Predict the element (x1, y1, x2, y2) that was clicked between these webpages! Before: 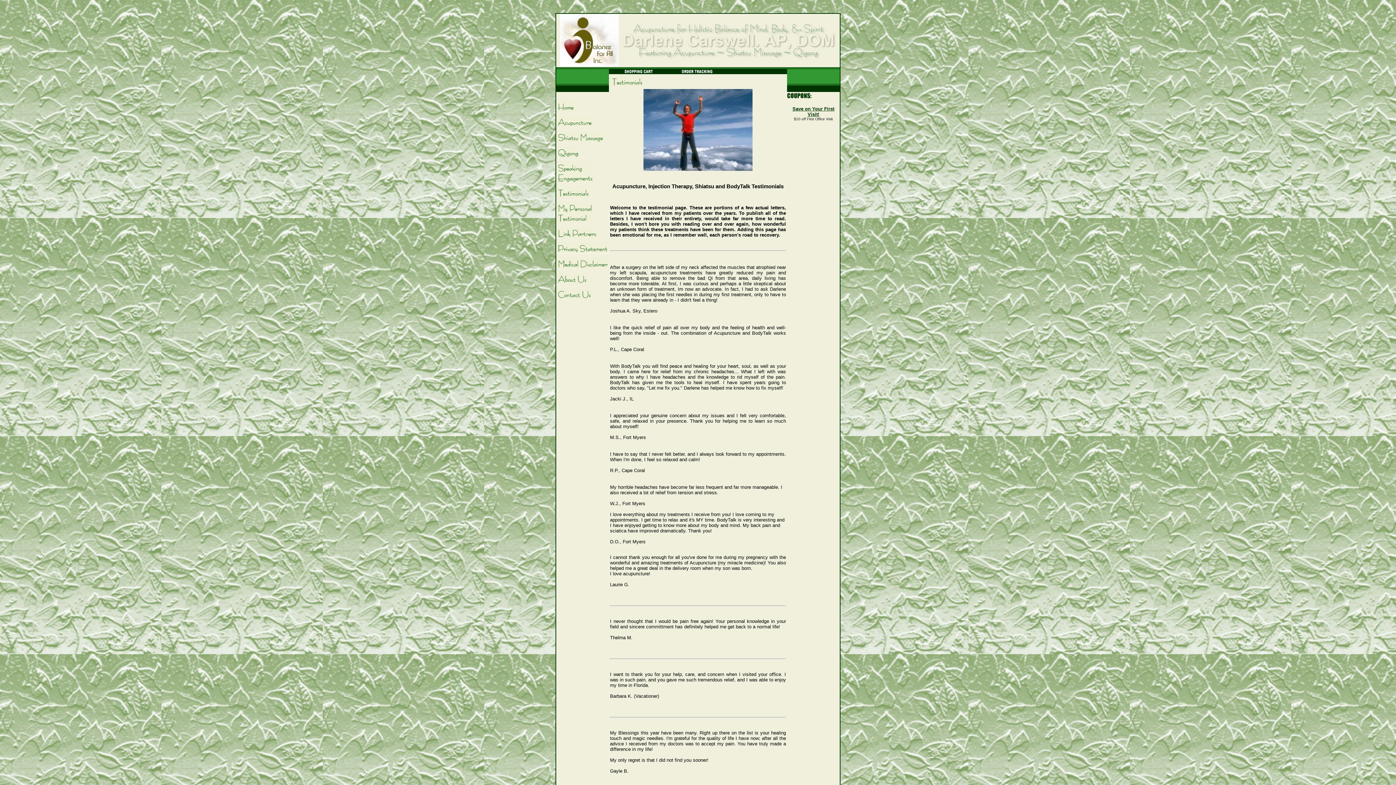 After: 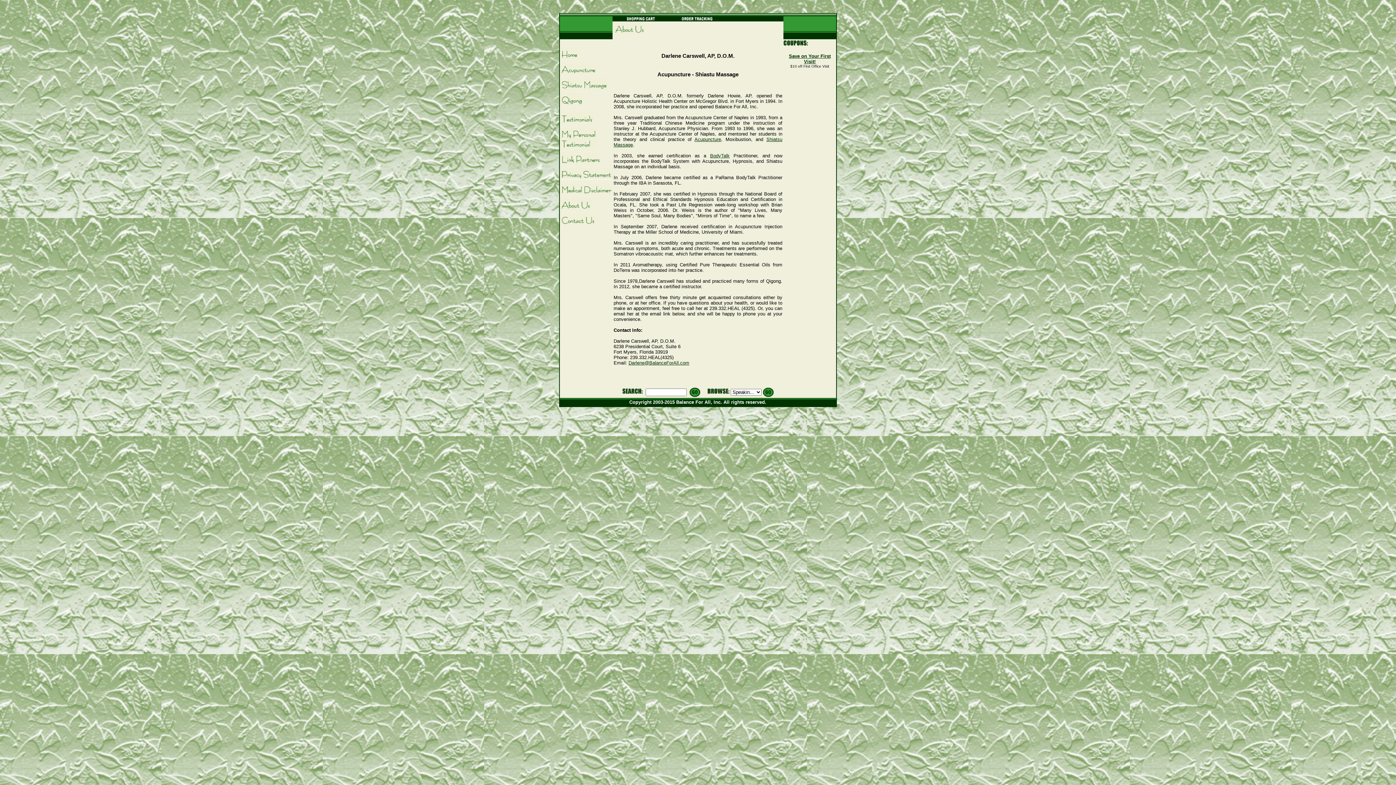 Action: bbox: (556, 281, 588, 287)